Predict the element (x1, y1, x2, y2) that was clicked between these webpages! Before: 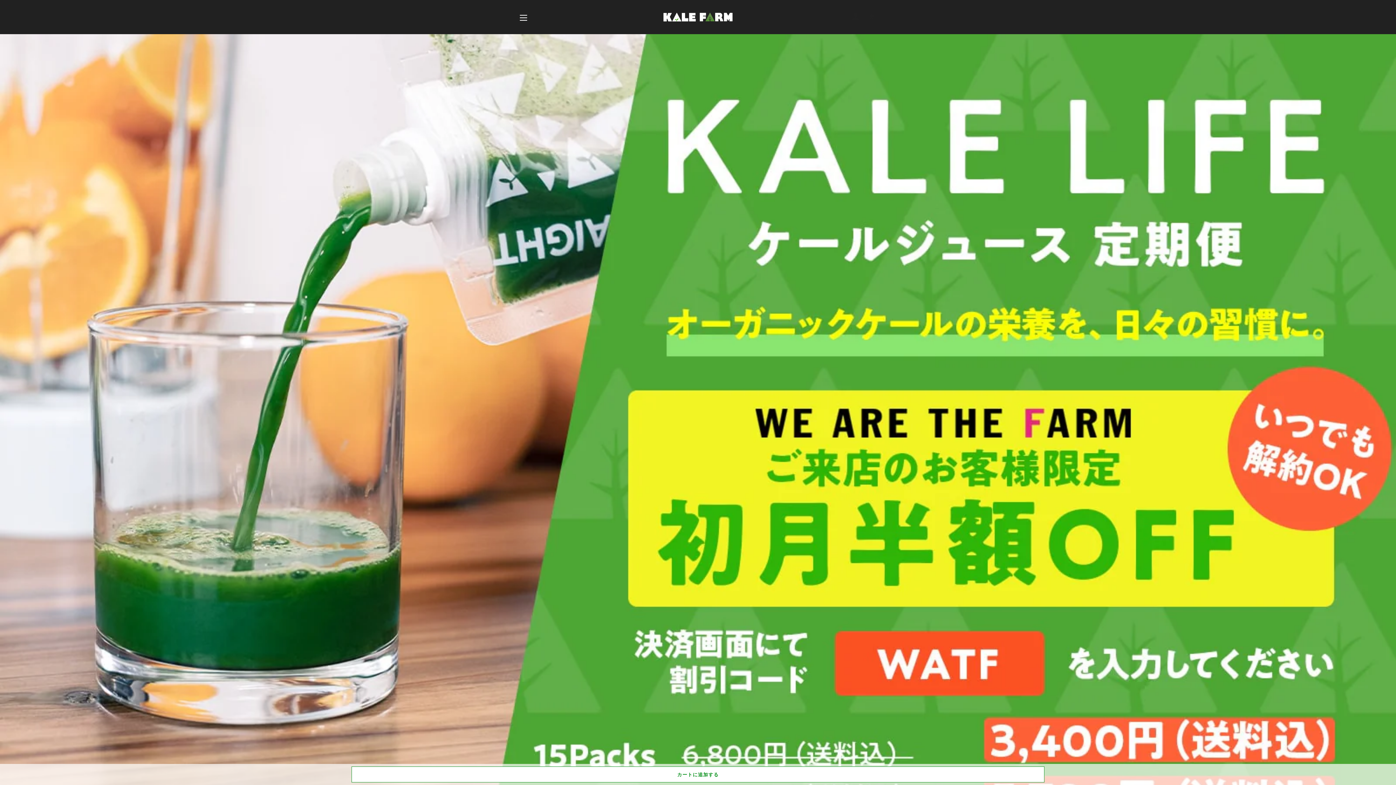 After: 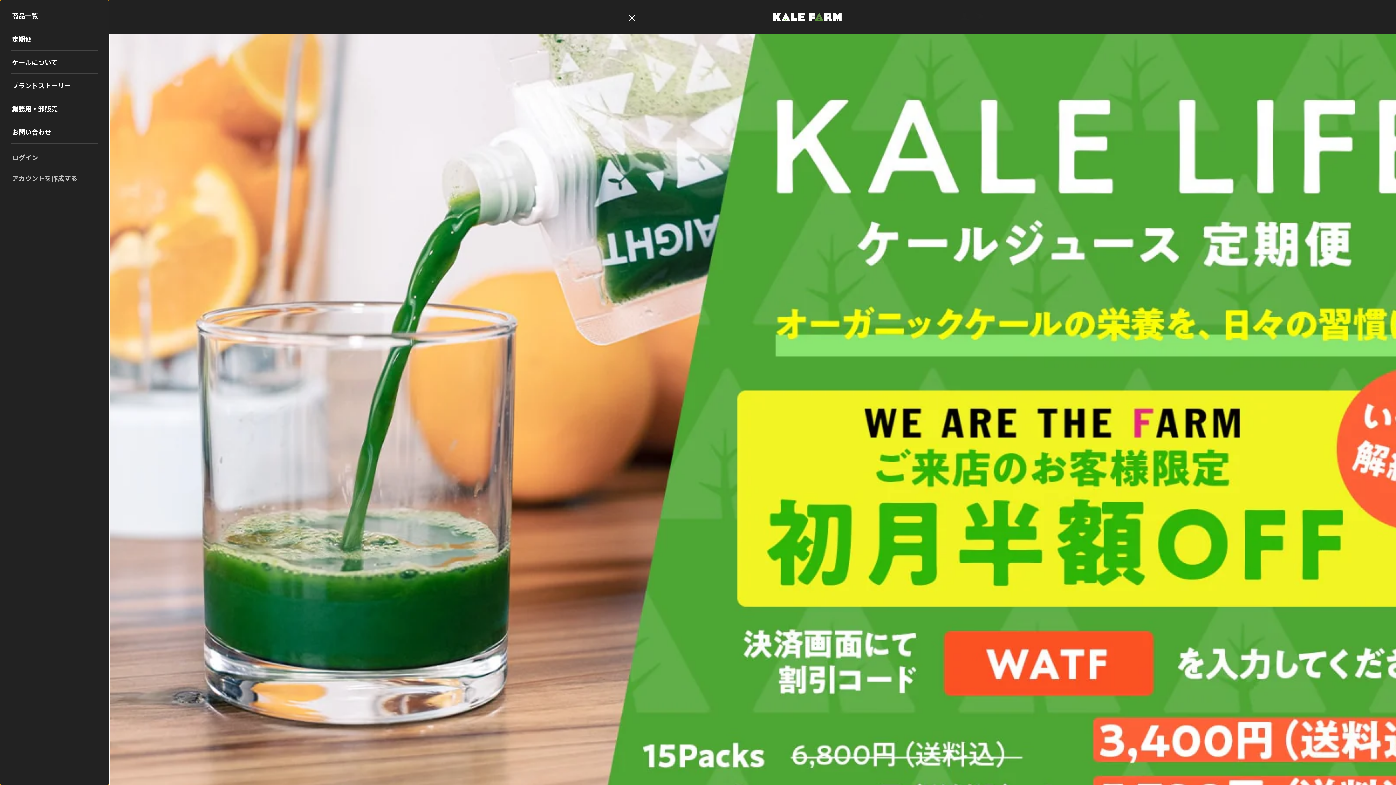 Action: bbox: (514, 8, 532, 26) label: サイトメニュー